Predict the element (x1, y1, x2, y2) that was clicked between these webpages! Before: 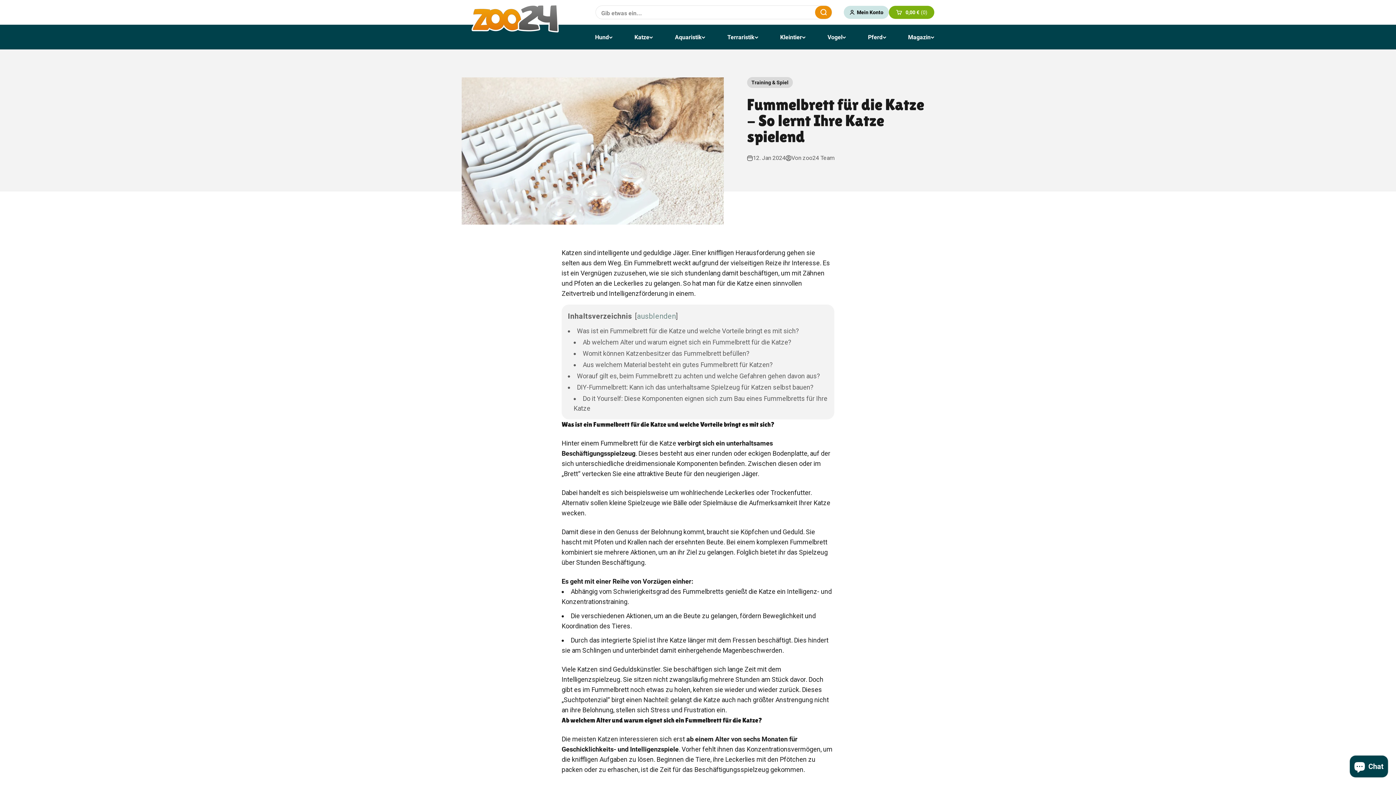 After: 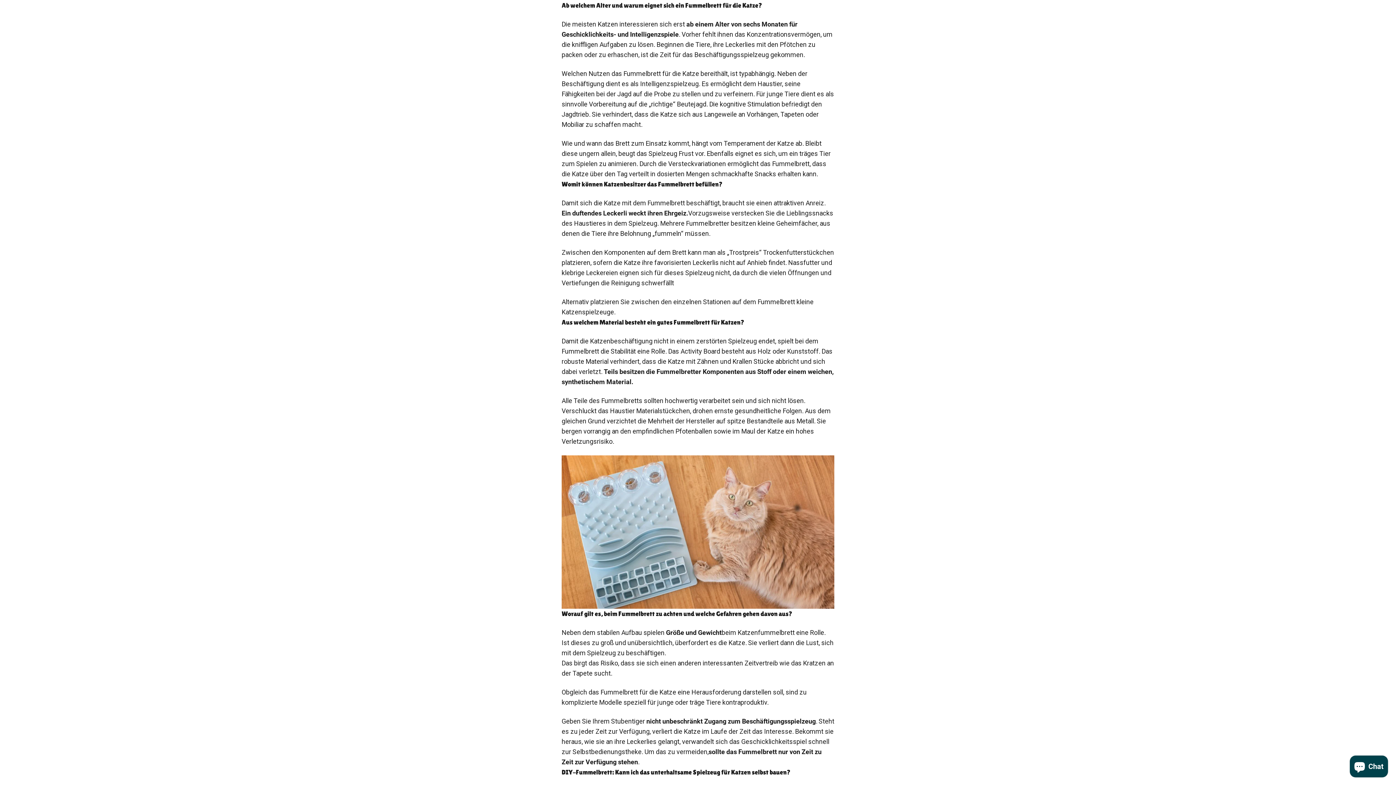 Action: bbox: (582, 338, 791, 346) label: Ab welchem Alter und warum eignet sich ein Fummelbrett für die Katze?